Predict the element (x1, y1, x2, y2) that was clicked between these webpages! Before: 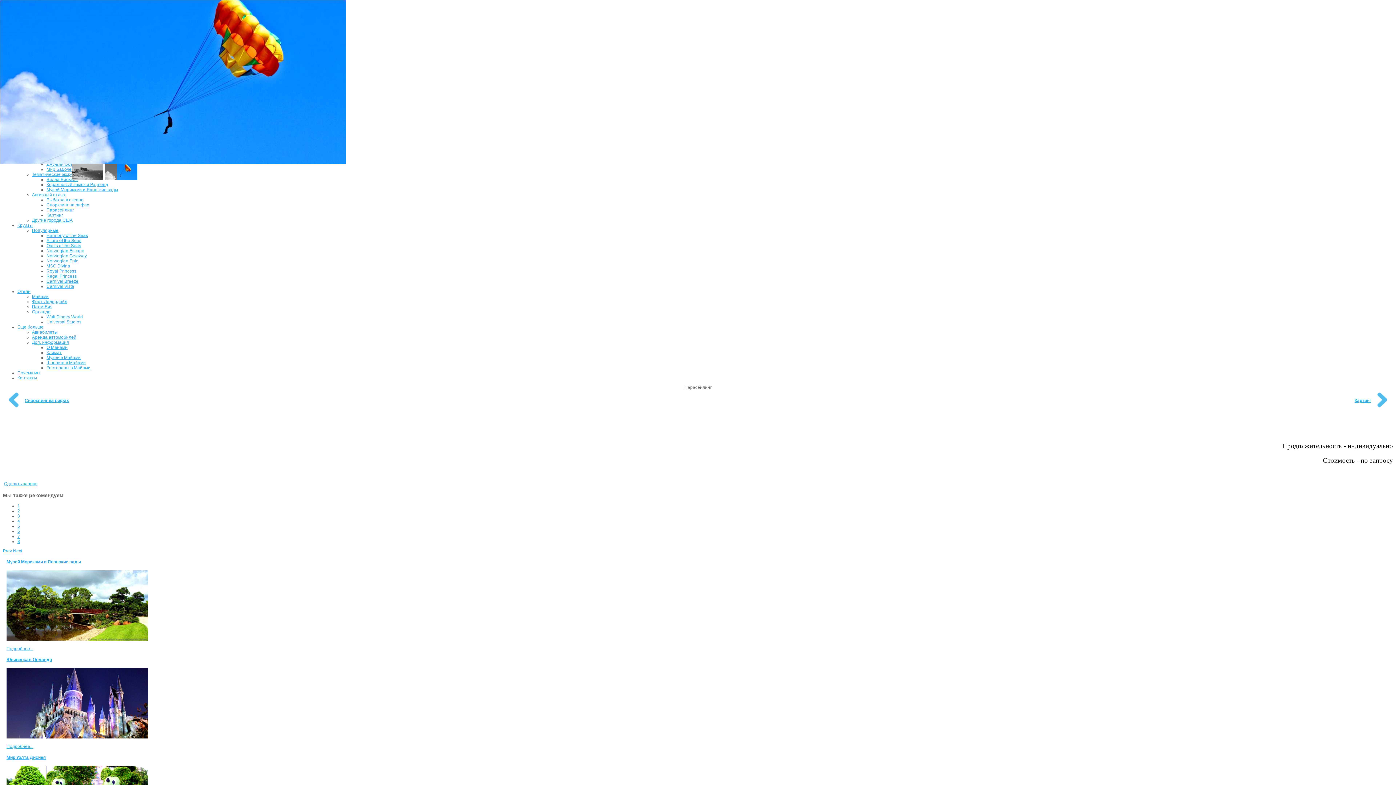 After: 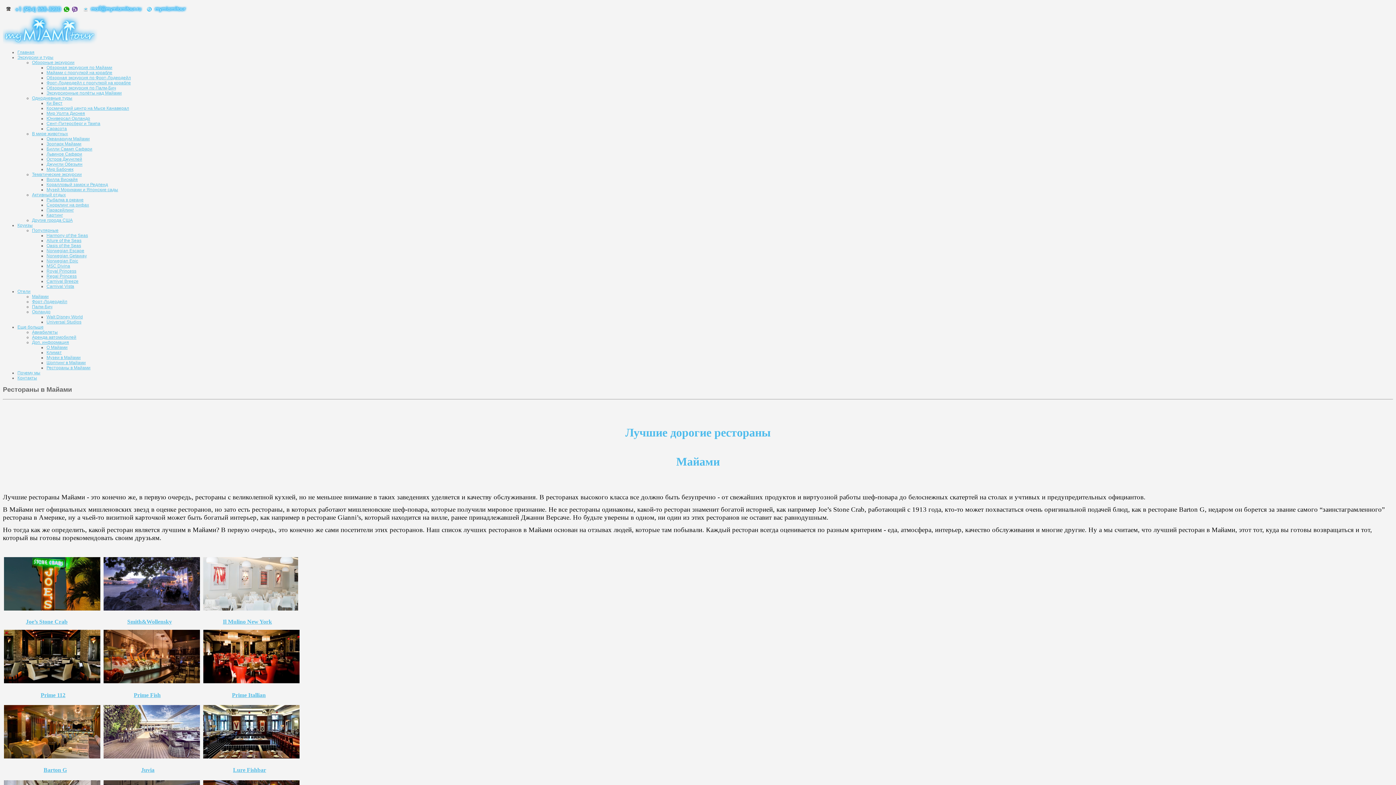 Action: label: Рестораны в Майами bbox: (46, 365, 90, 370)